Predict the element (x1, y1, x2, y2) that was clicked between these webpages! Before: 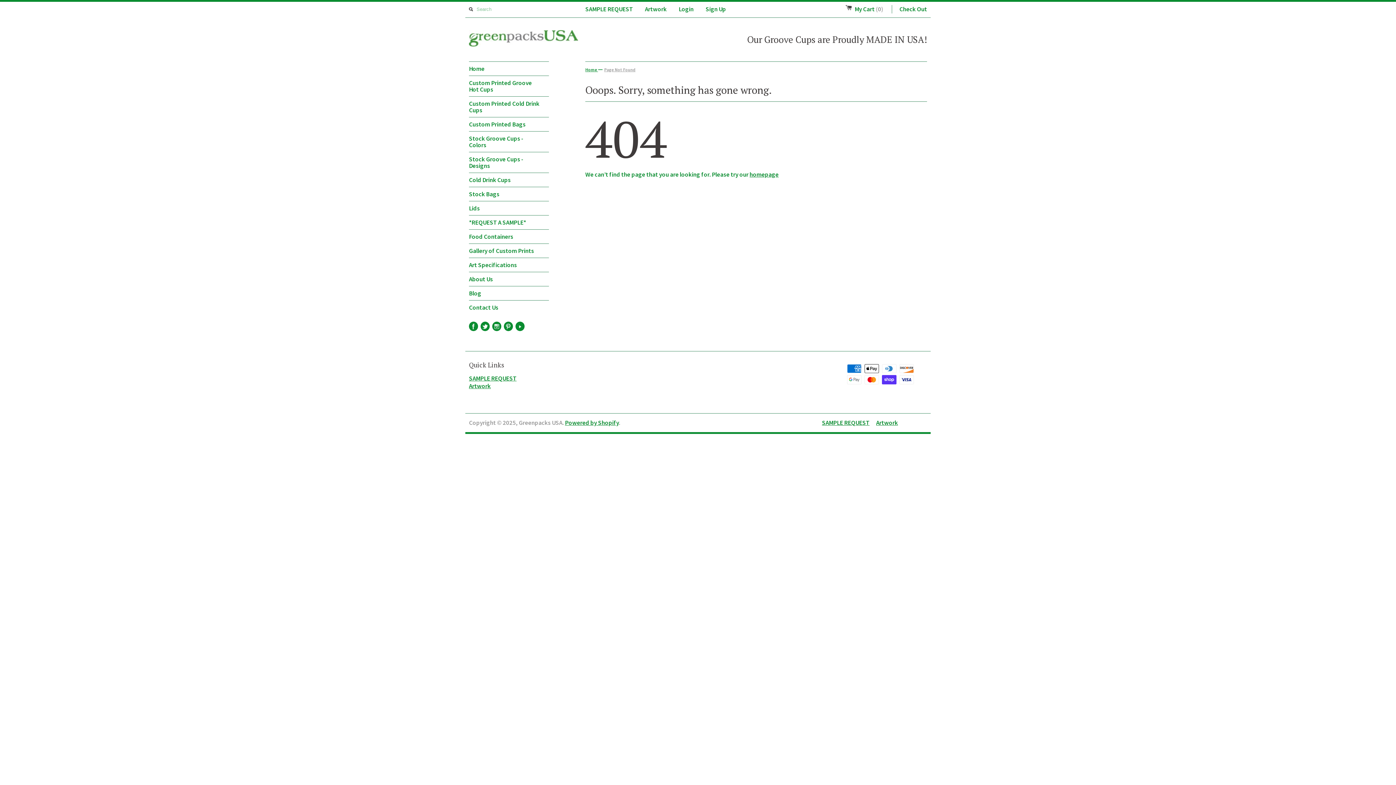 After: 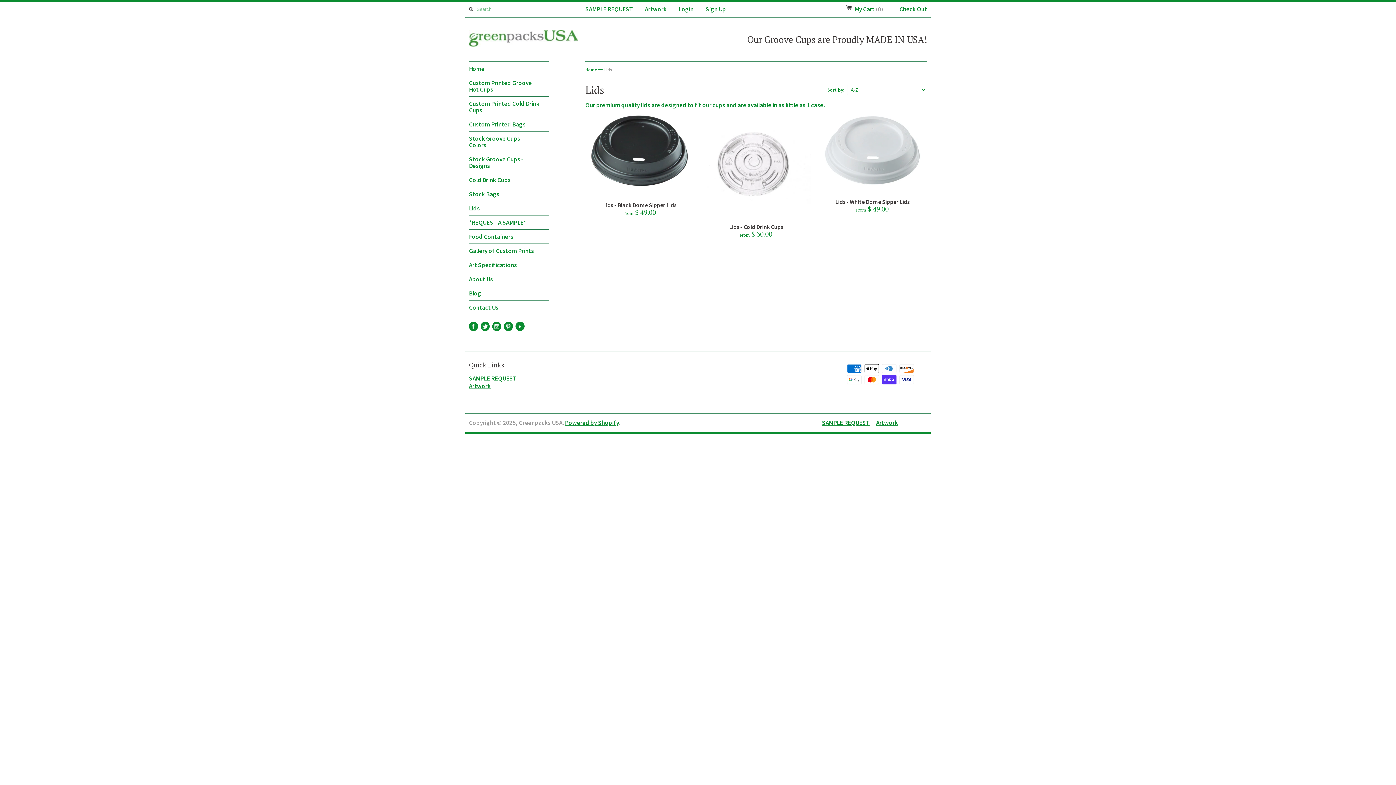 Action: bbox: (469, 201, 549, 215) label: Lids